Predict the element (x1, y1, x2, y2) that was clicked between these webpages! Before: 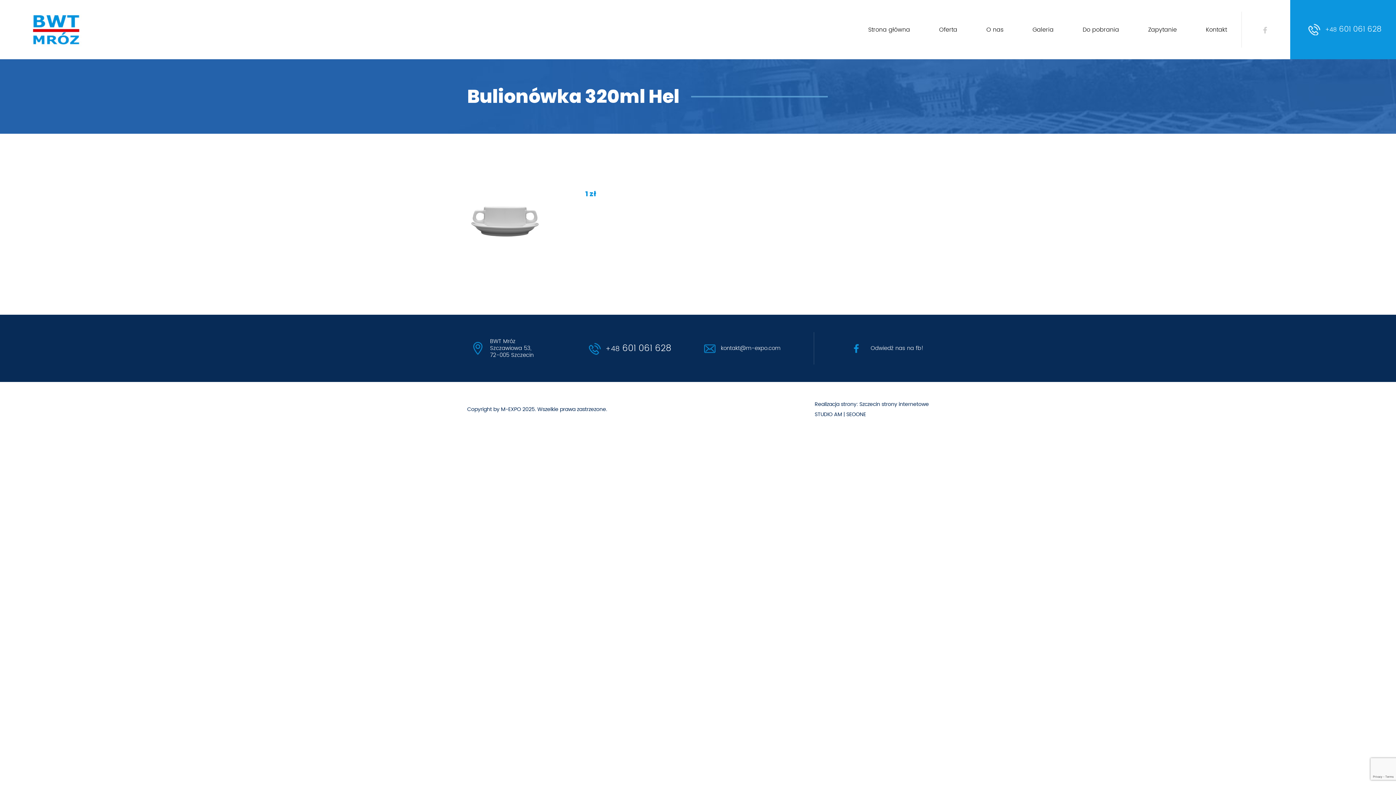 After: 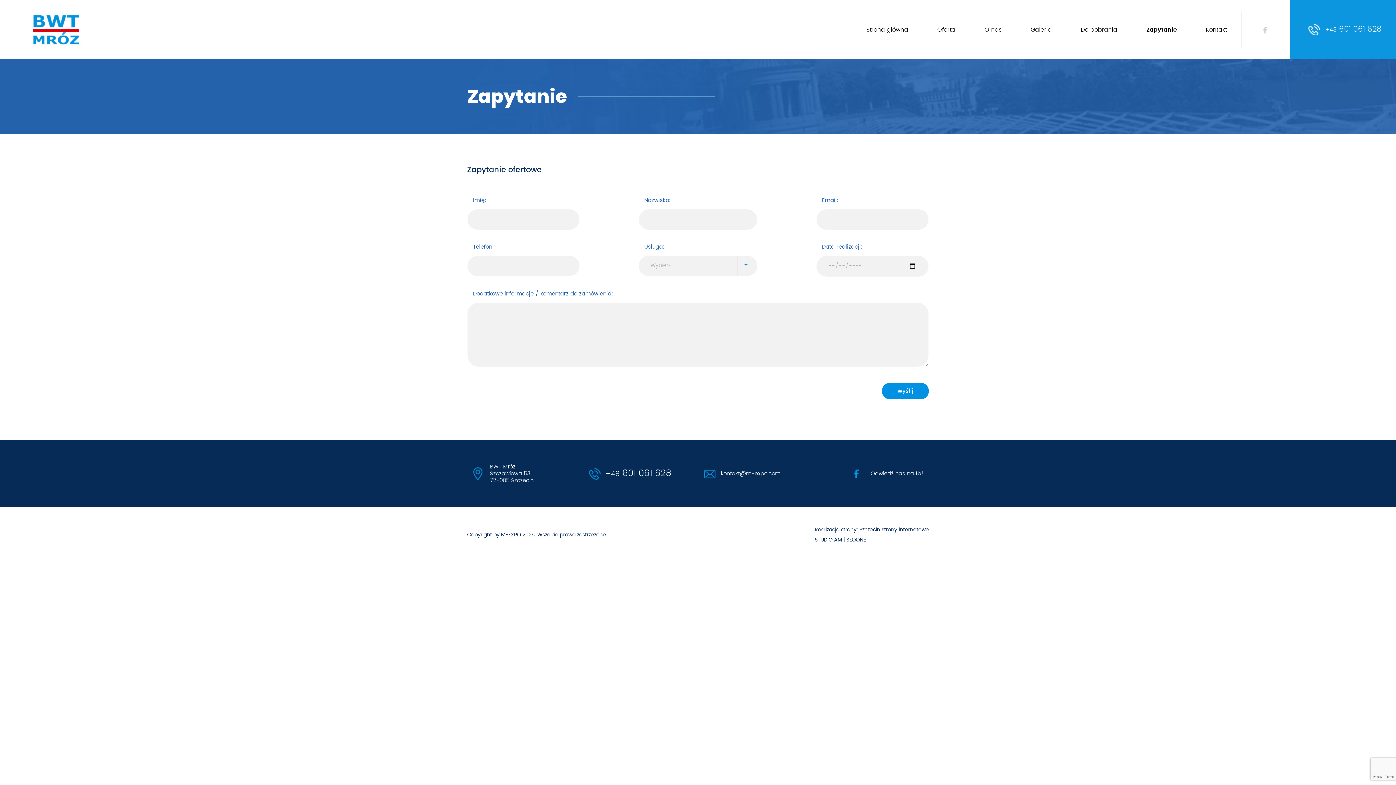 Action: bbox: (1148, 25, 1177, 34) label: Zapytanie